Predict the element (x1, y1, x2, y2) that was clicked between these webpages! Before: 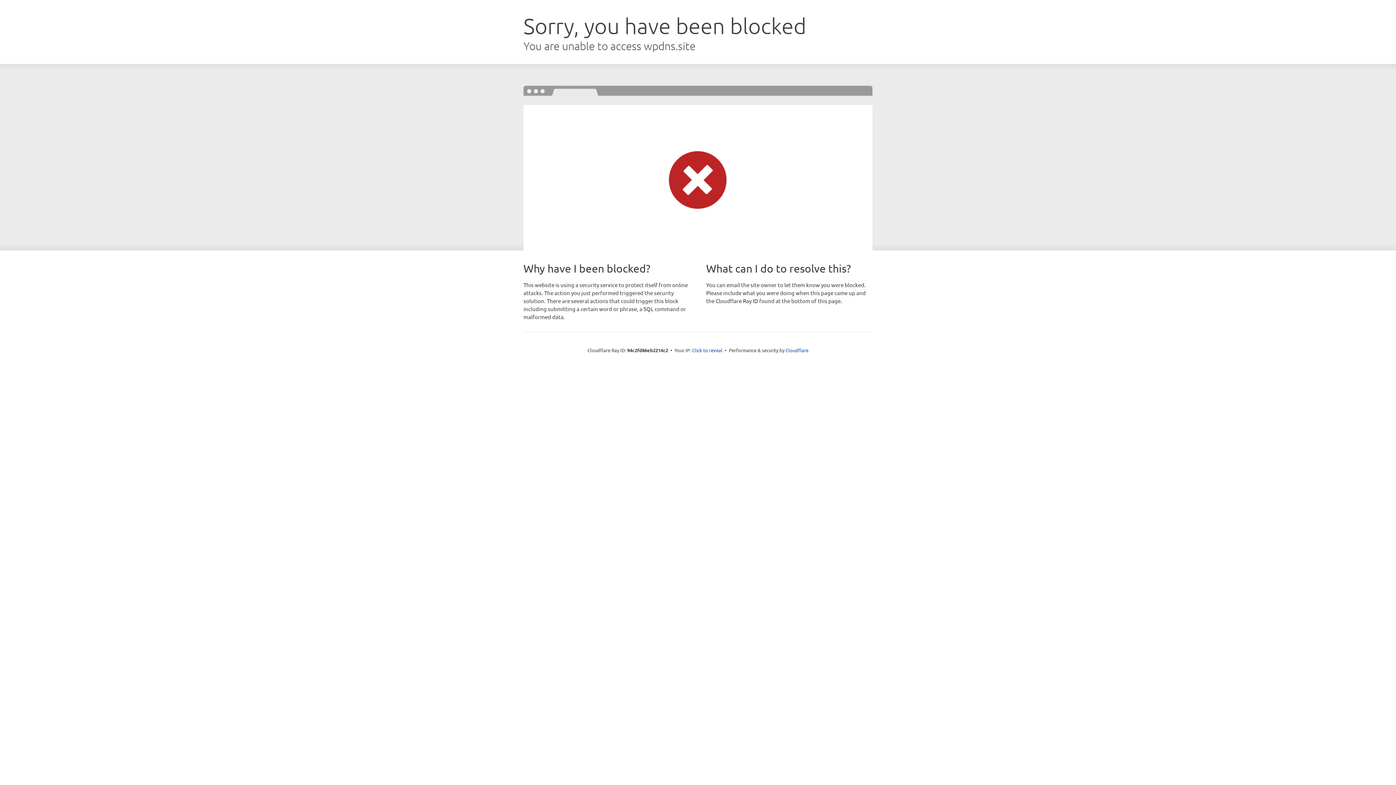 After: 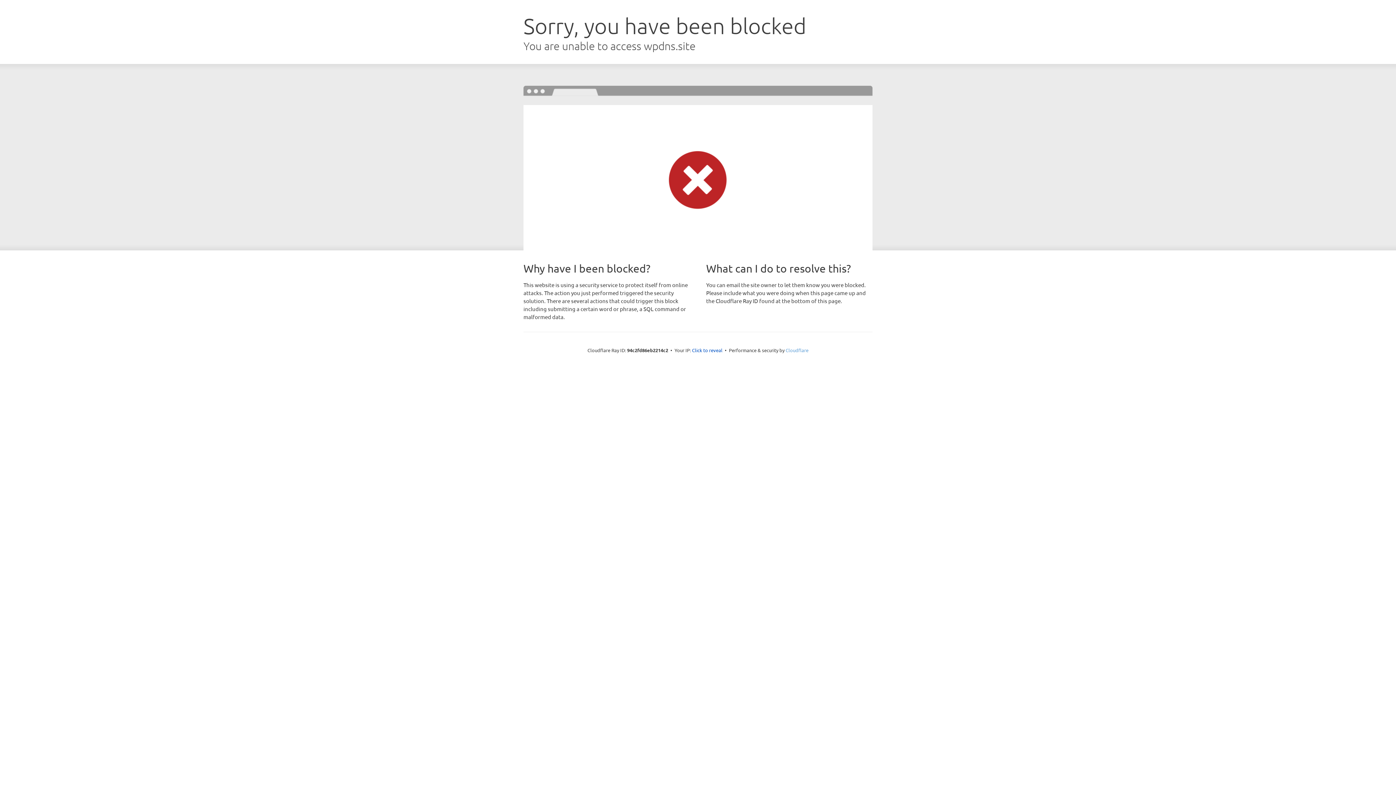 Action: label: Cloudflare bbox: (785, 347, 808, 353)